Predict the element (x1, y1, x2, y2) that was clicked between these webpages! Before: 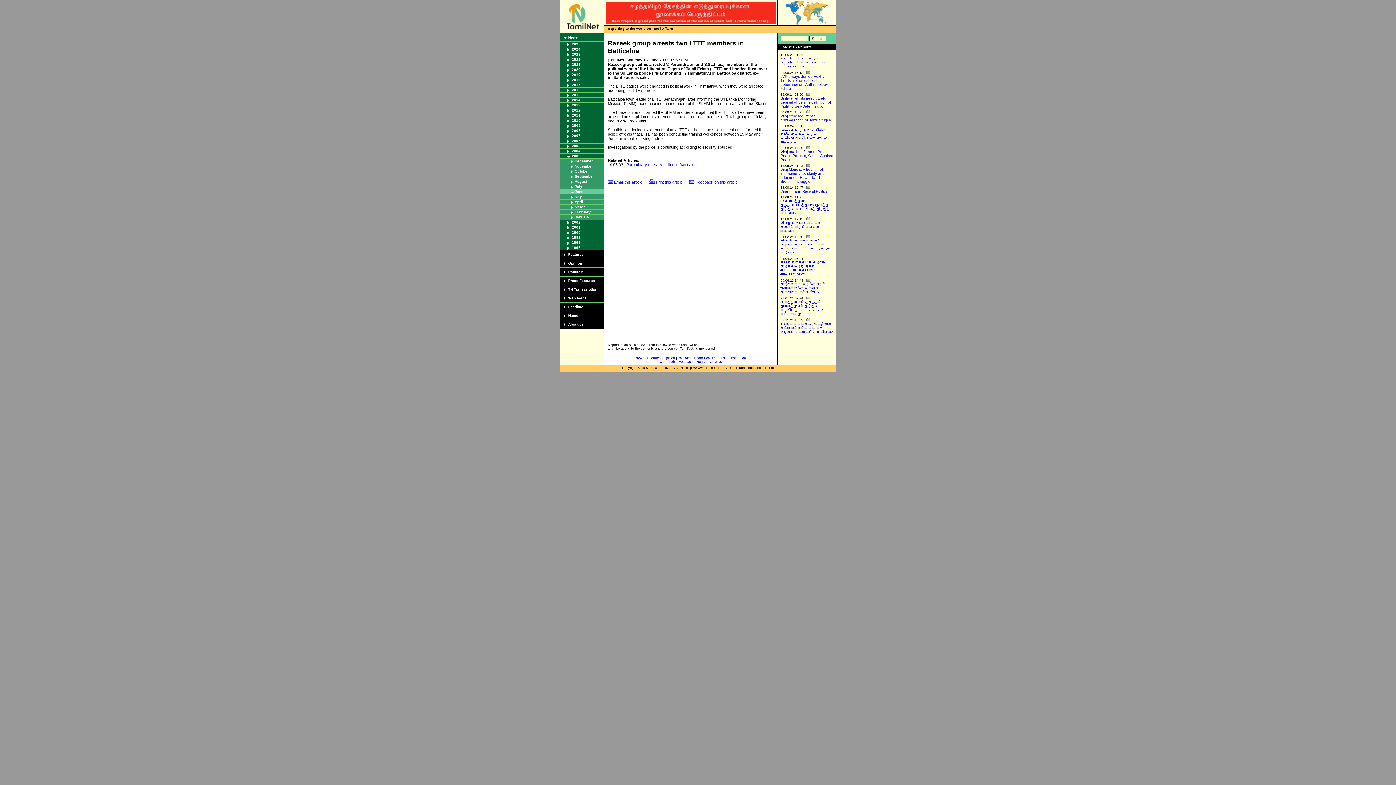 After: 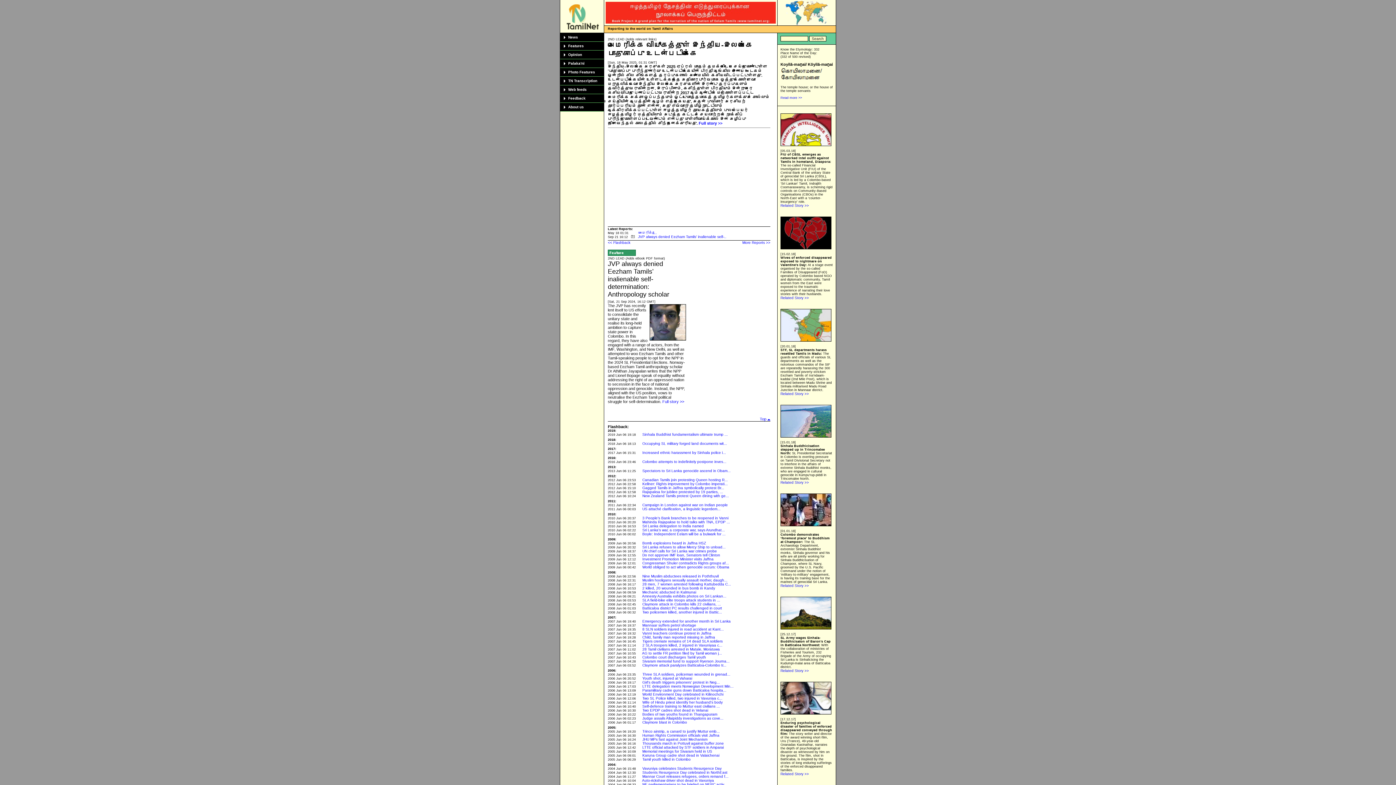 Action: bbox: (566, 25, 598, 30)